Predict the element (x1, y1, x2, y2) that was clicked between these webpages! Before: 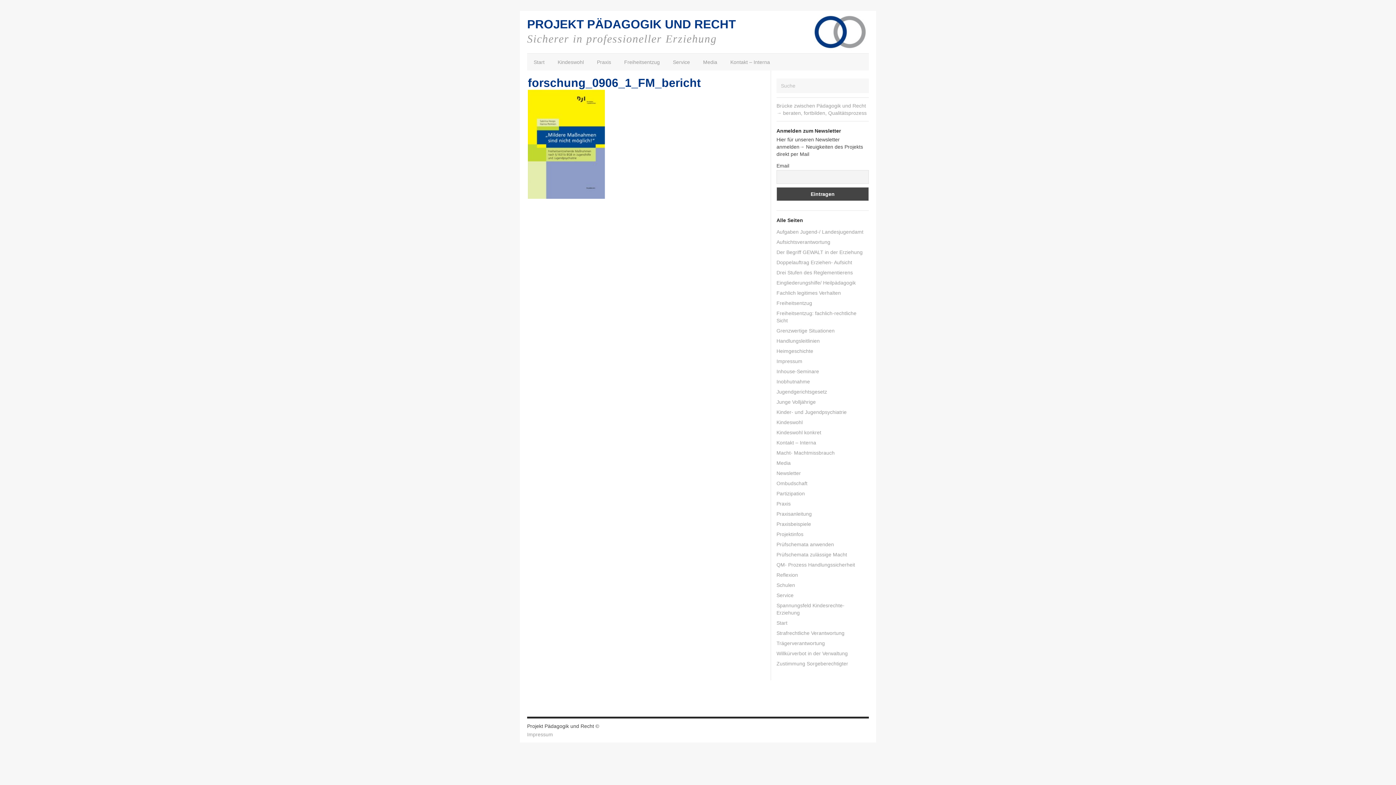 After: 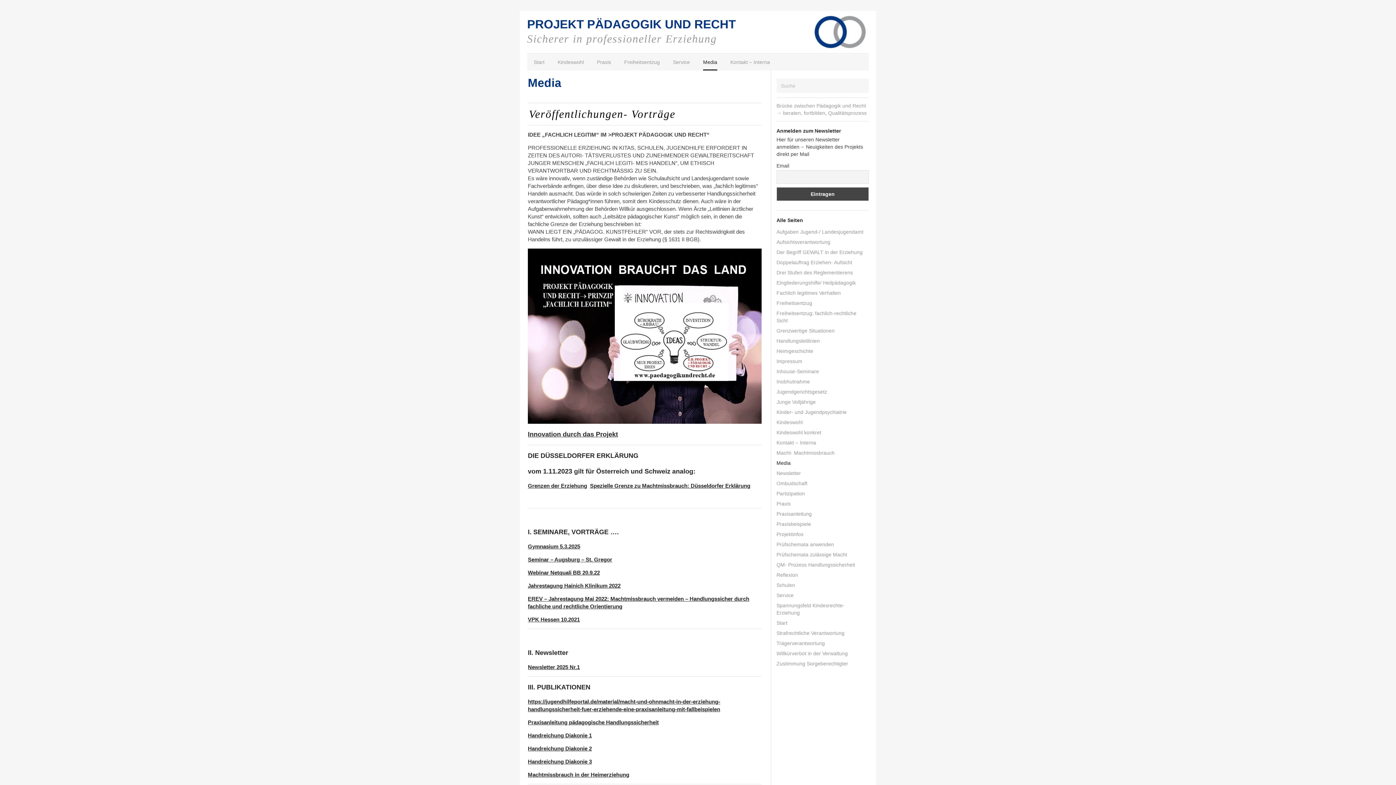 Action: bbox: (703, 54, 717, 70) label: Media